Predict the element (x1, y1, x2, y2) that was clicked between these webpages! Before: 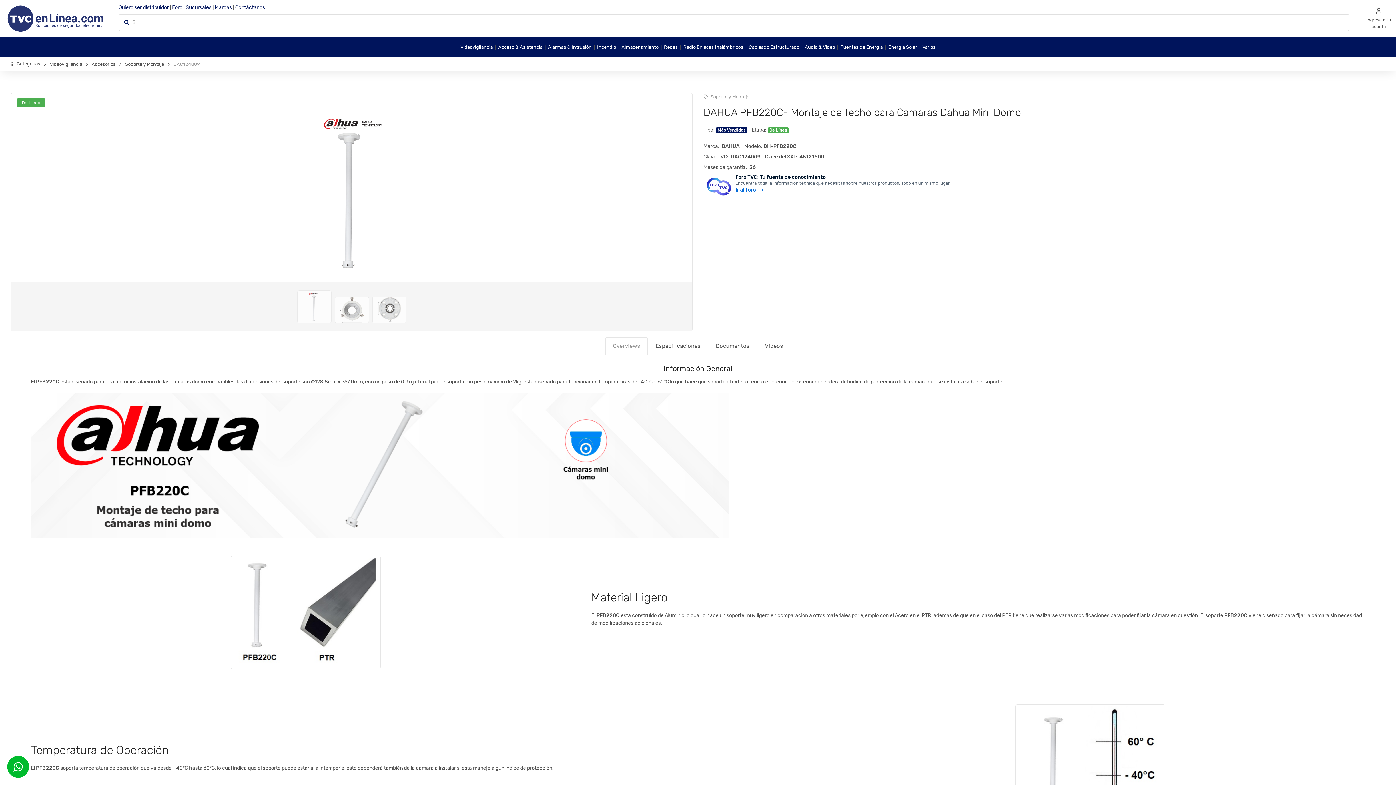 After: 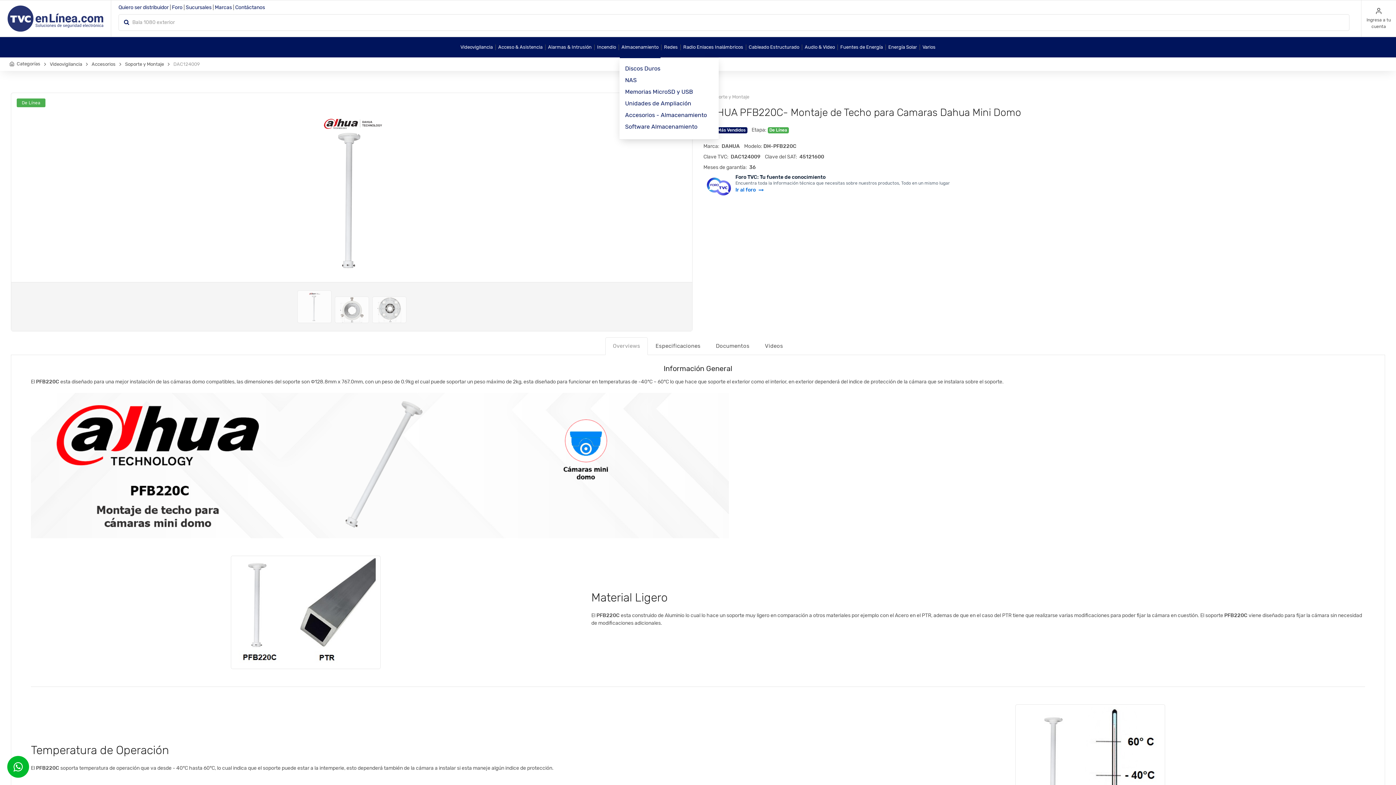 Action: label: Almacenamiento bbox: (619, 37, 660, 57)